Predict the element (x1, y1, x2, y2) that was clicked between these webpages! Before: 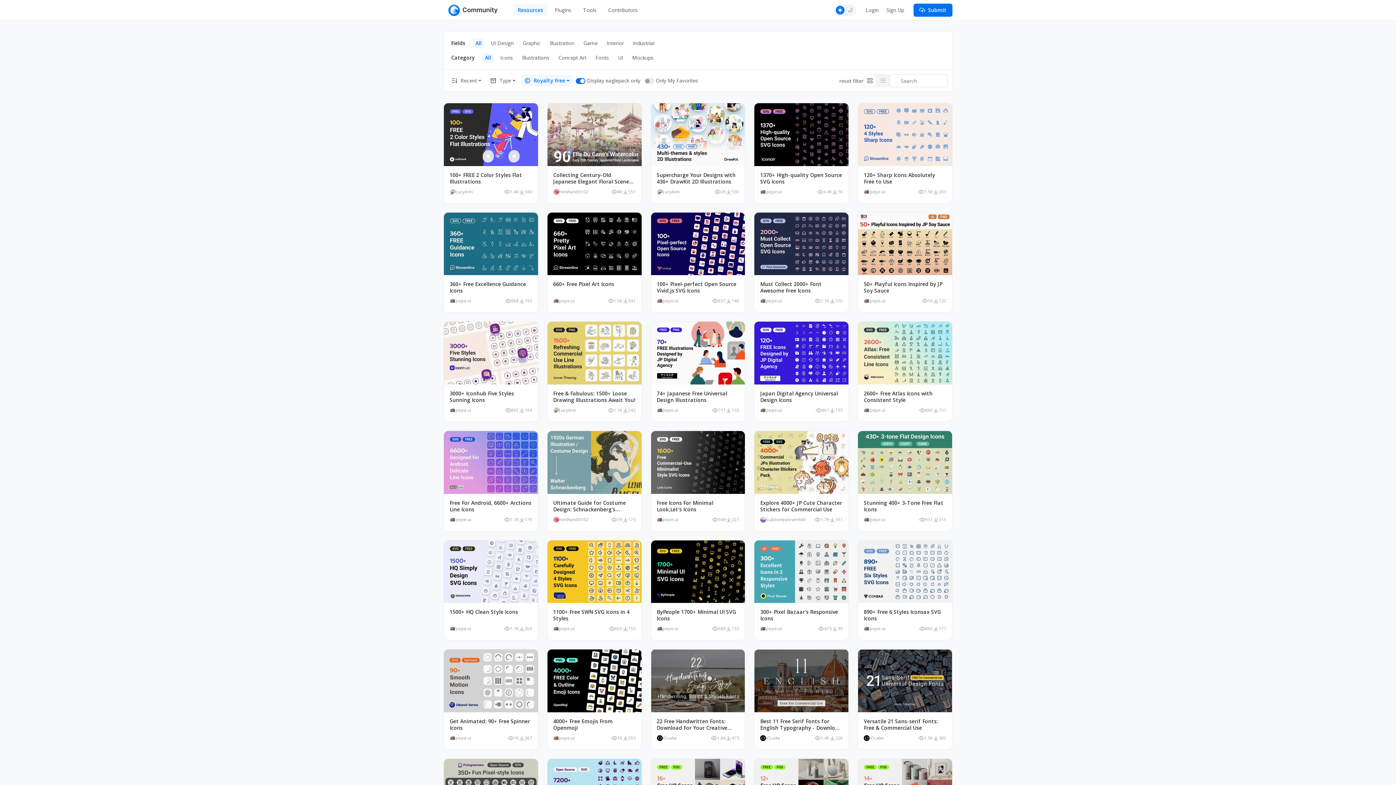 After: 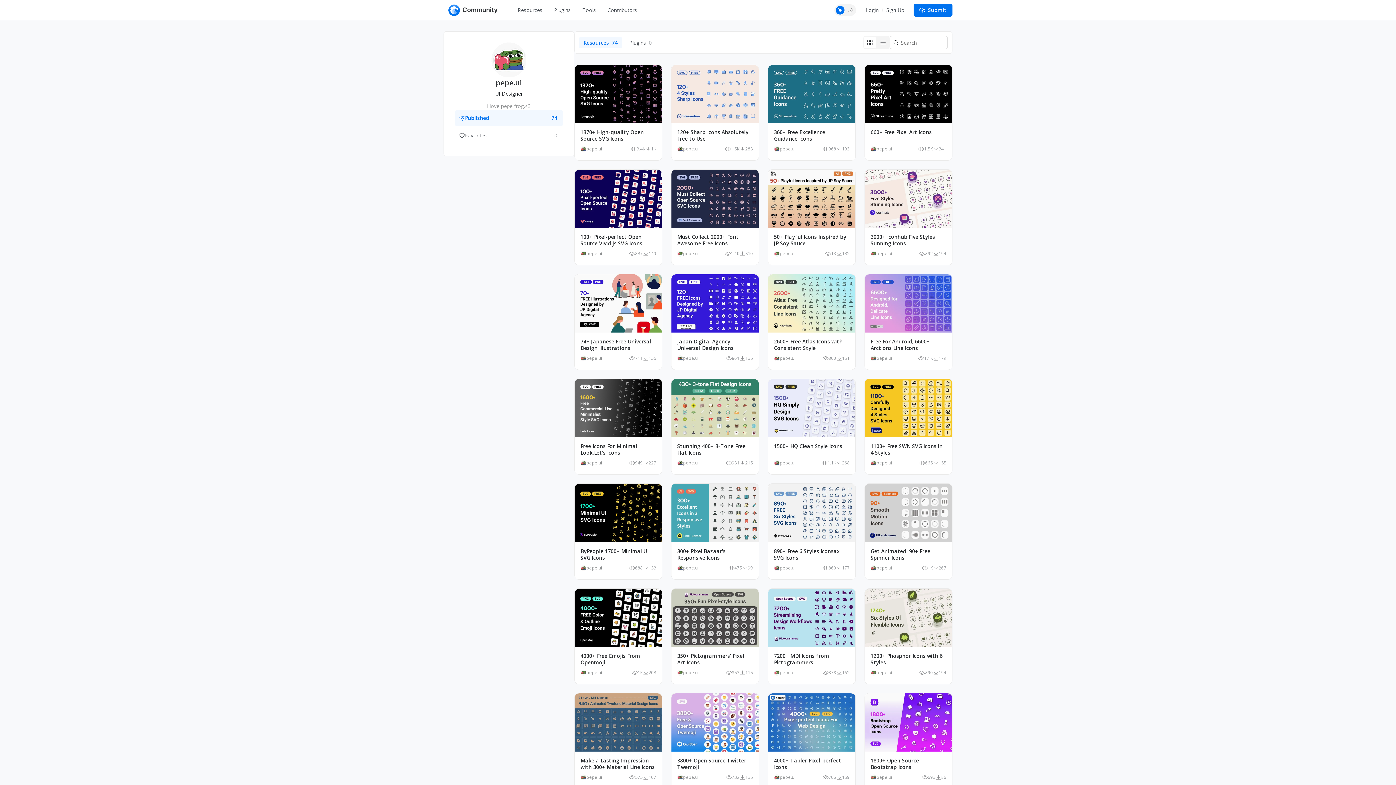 Action: label: pepe.ui bbox: (553, 735, 611, 741)